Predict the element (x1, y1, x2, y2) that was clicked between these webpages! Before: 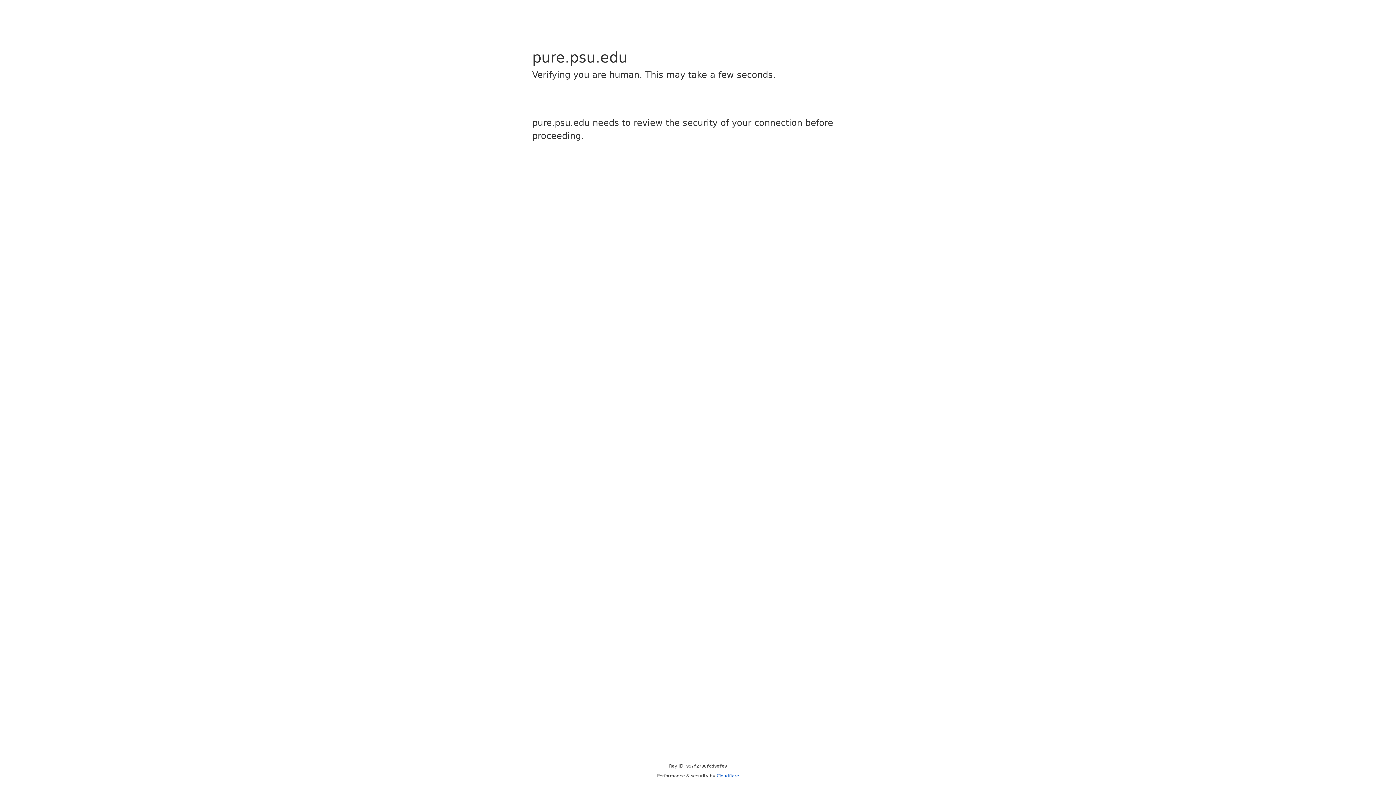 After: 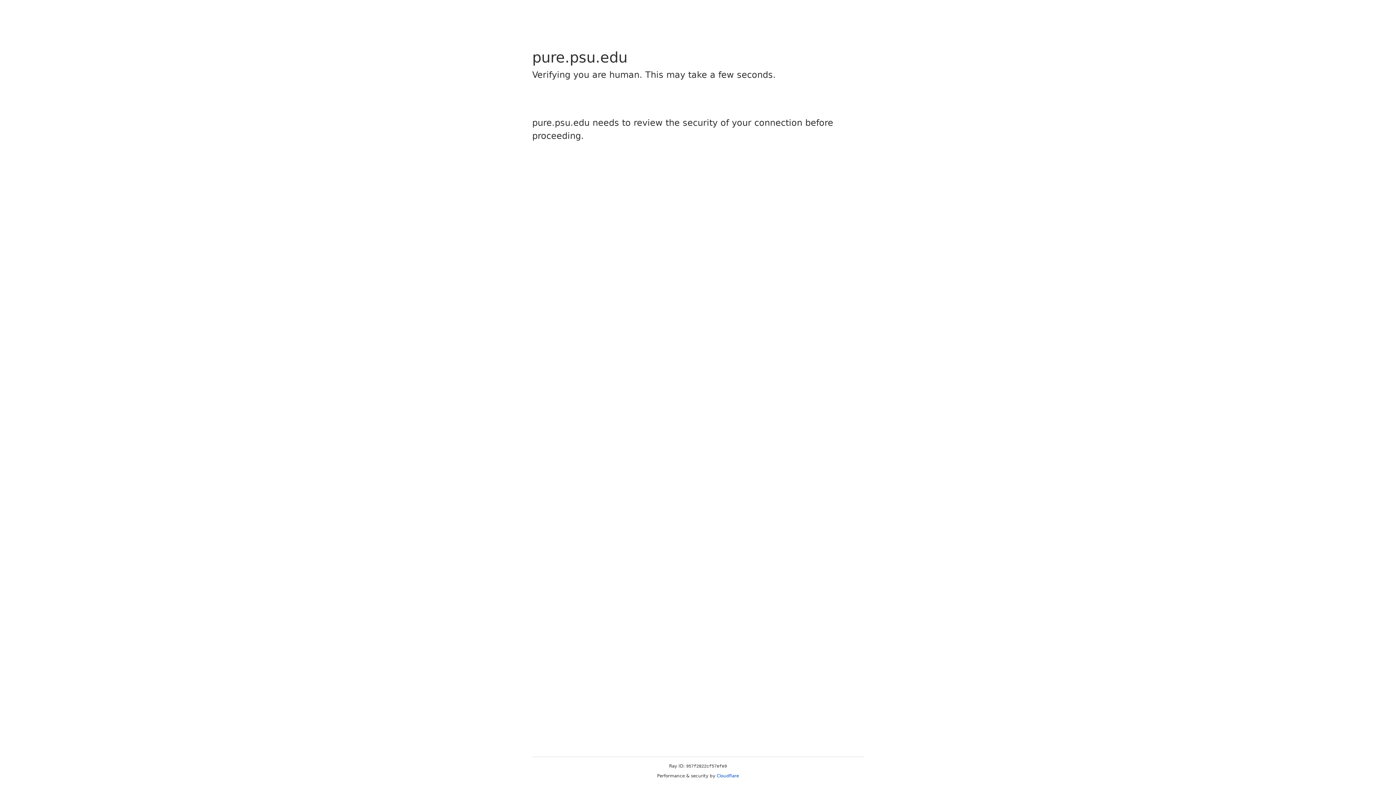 Action: label: Cloudflare bbox: (716, 773, 739, 778)